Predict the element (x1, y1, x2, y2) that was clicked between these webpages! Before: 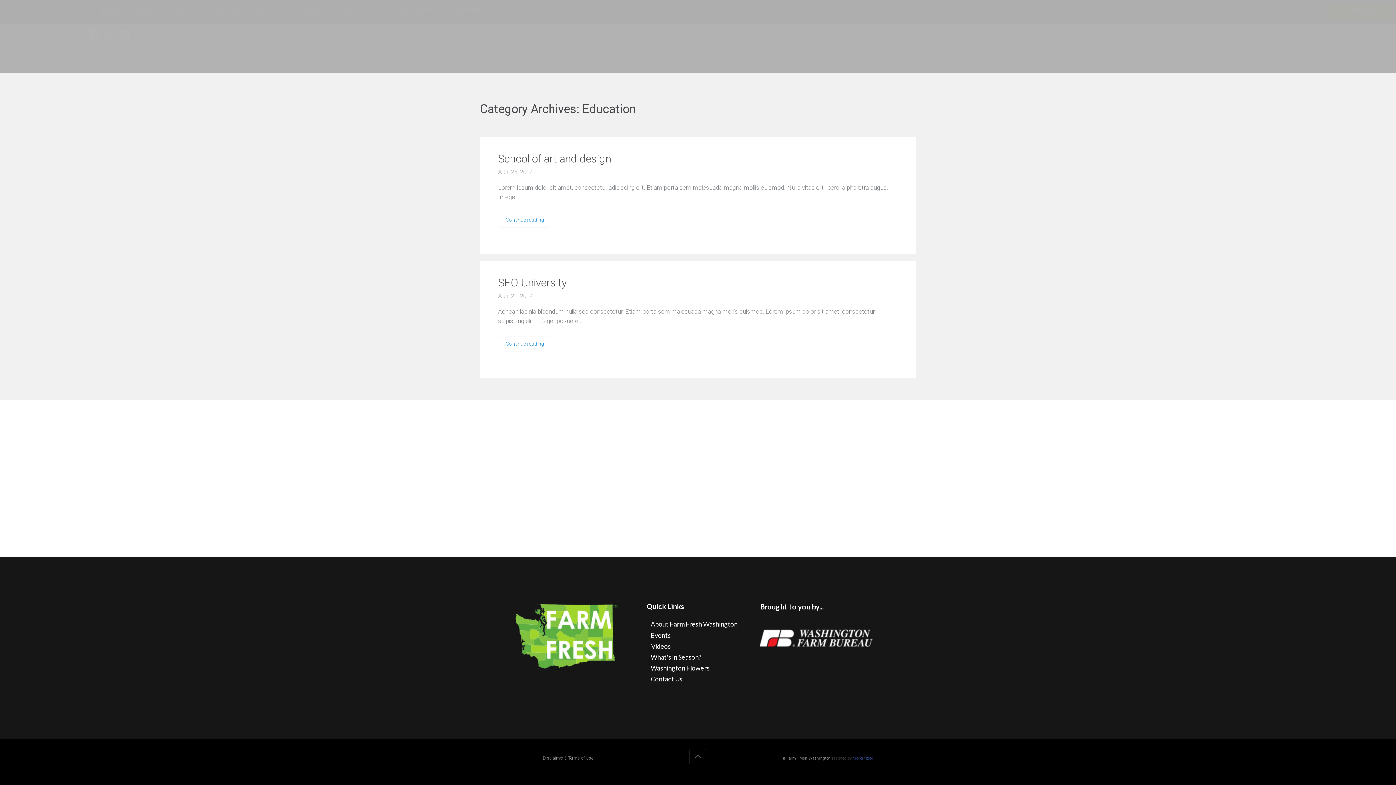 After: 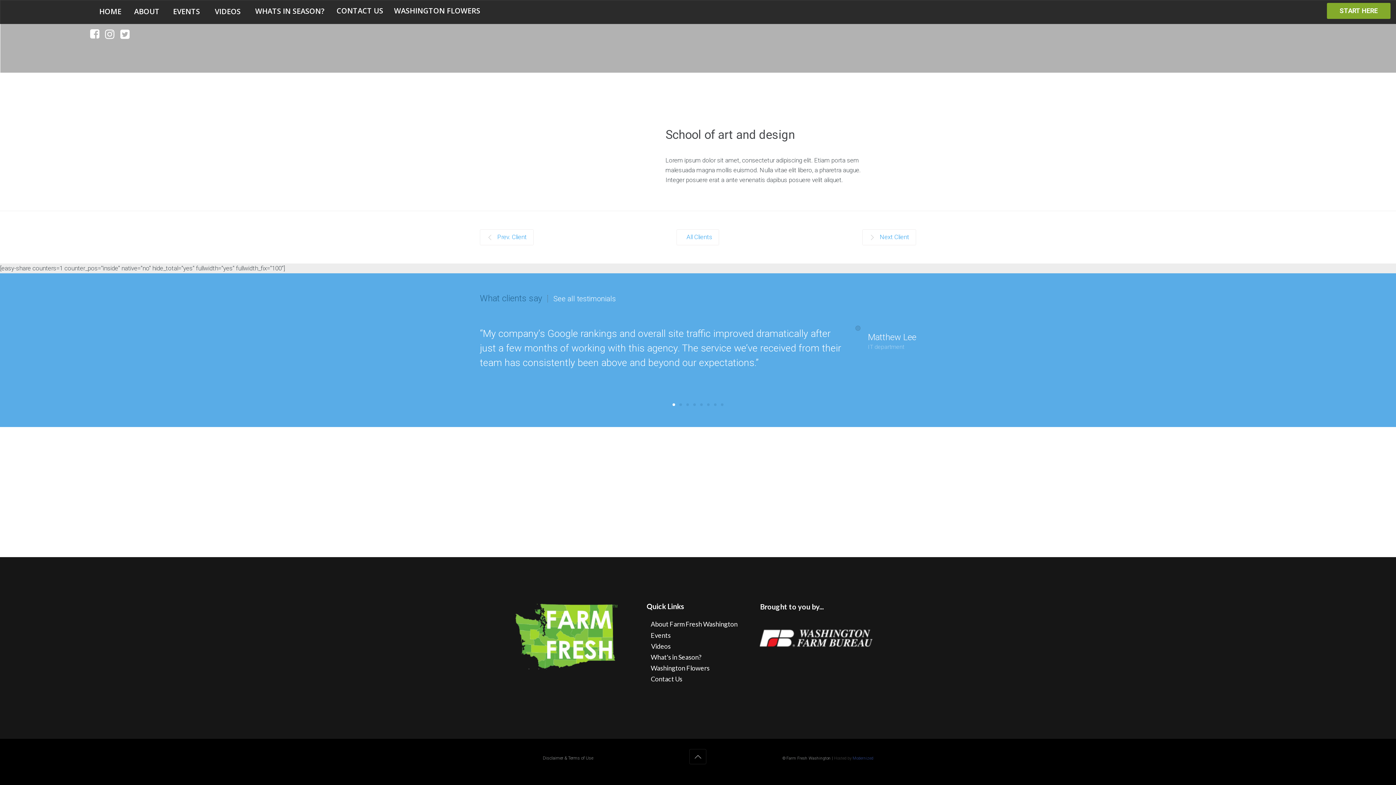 Action: label: School of art and design bbox: (498, 152, 898, 165)